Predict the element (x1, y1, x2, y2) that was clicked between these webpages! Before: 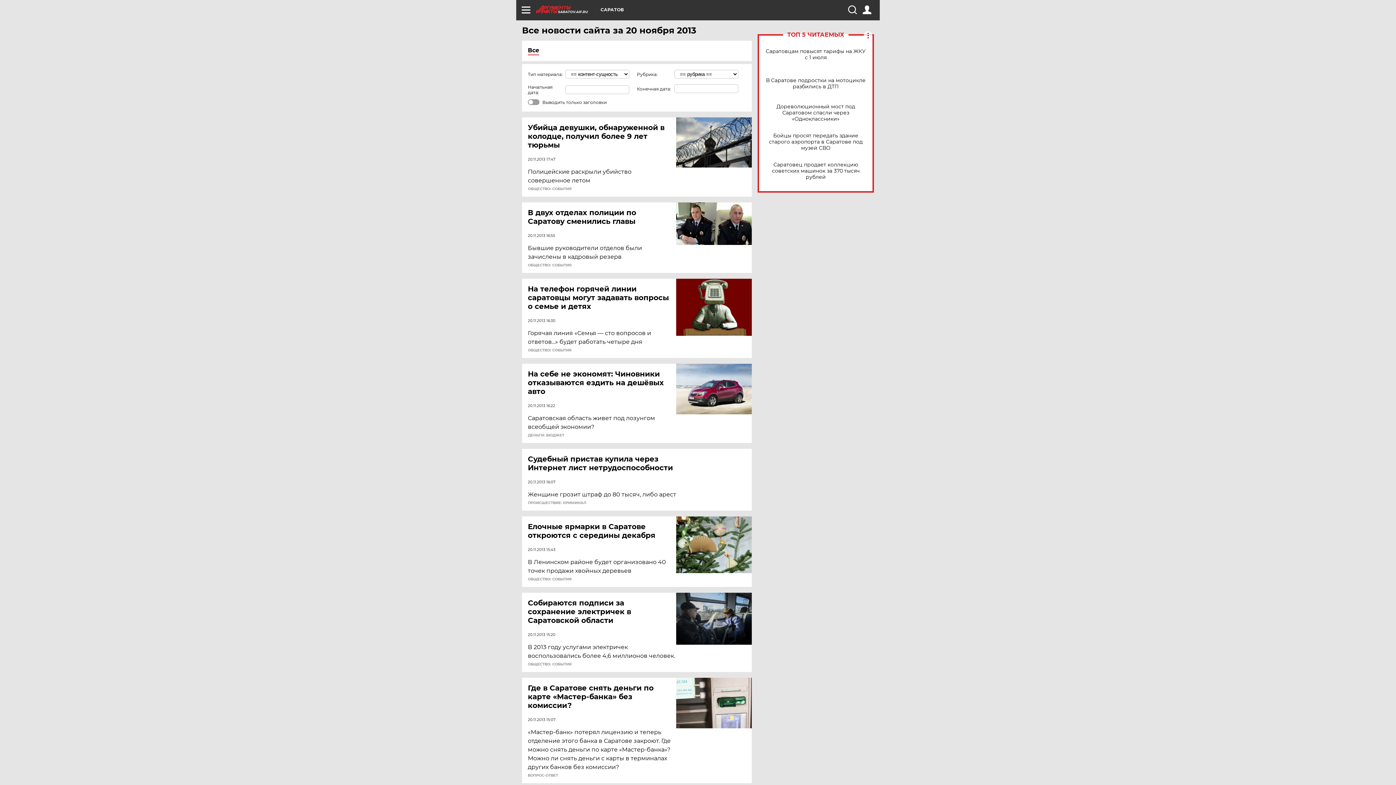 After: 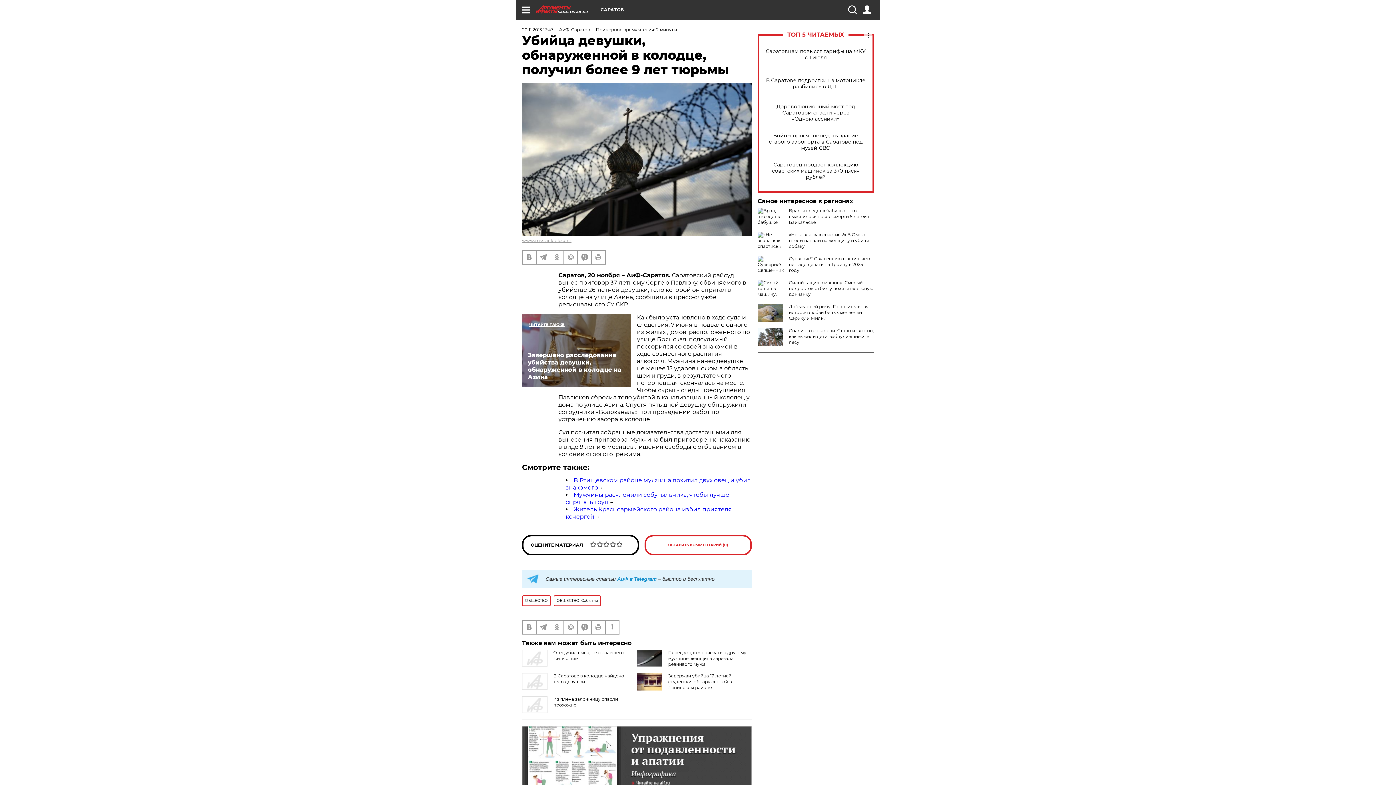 Action: bbox: (528, 123, 677, 149) label: Убийца девушки, обнаруженной в колодце, получил более 9 лет тюрьмы